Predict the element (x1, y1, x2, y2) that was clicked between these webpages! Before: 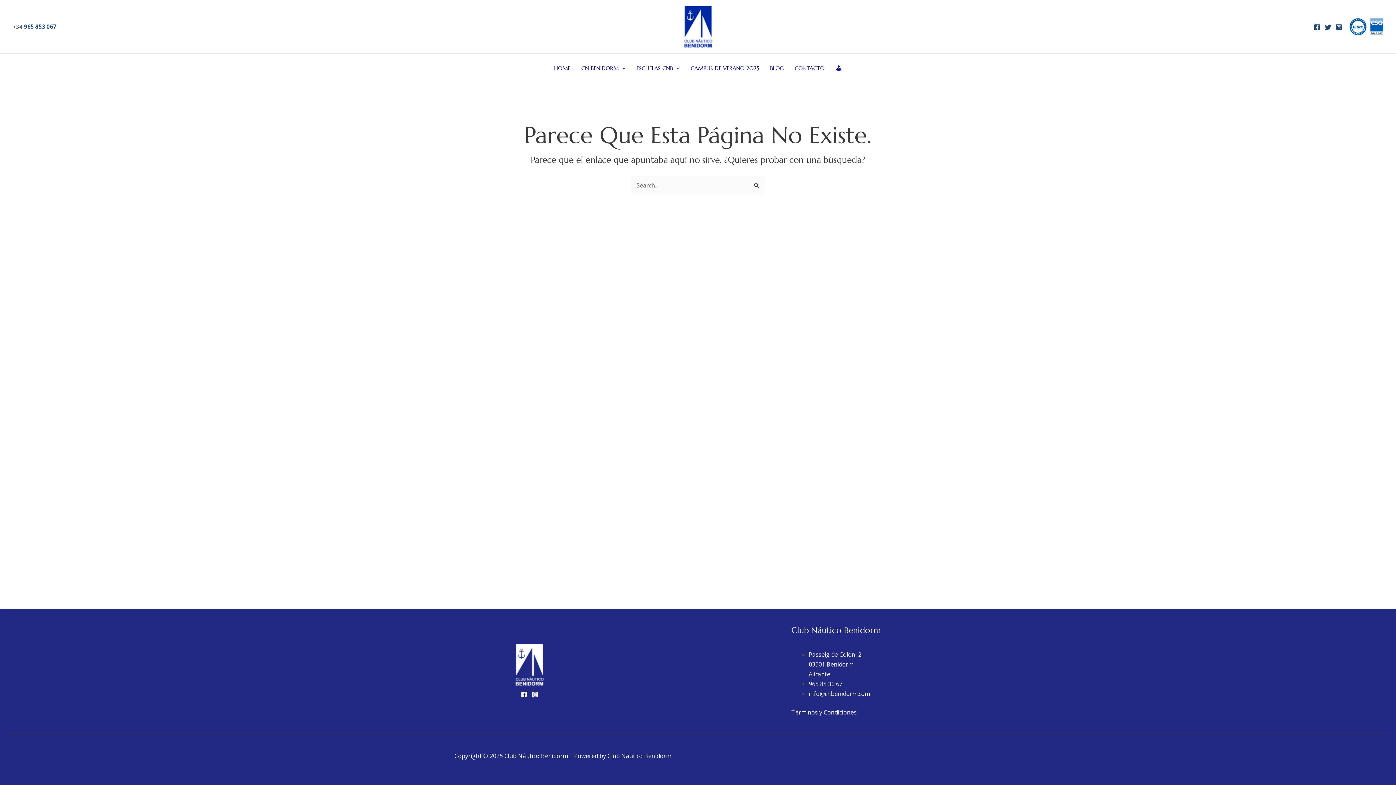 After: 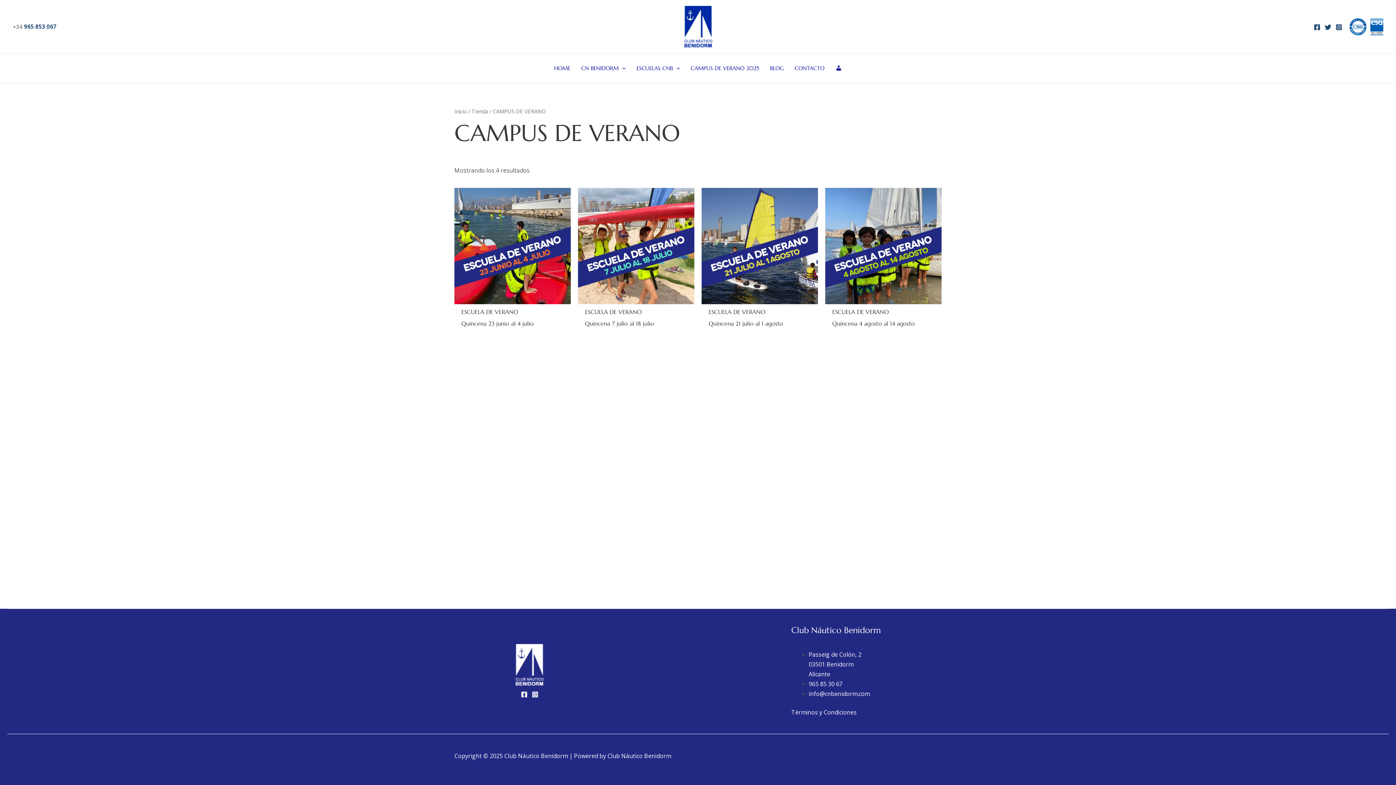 Action: label: CAMPUS DE VERANO 2025 bbox: (685, 53, 764, 82)